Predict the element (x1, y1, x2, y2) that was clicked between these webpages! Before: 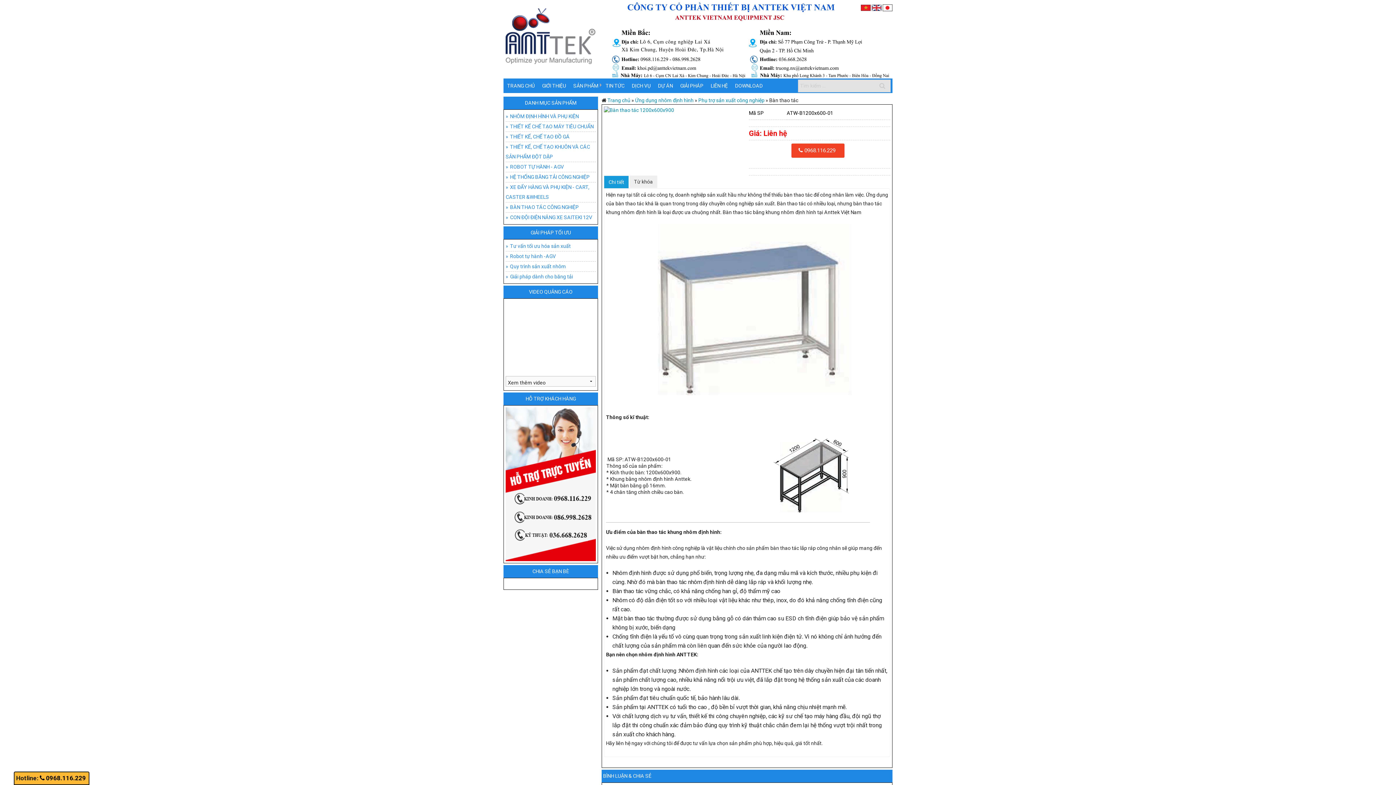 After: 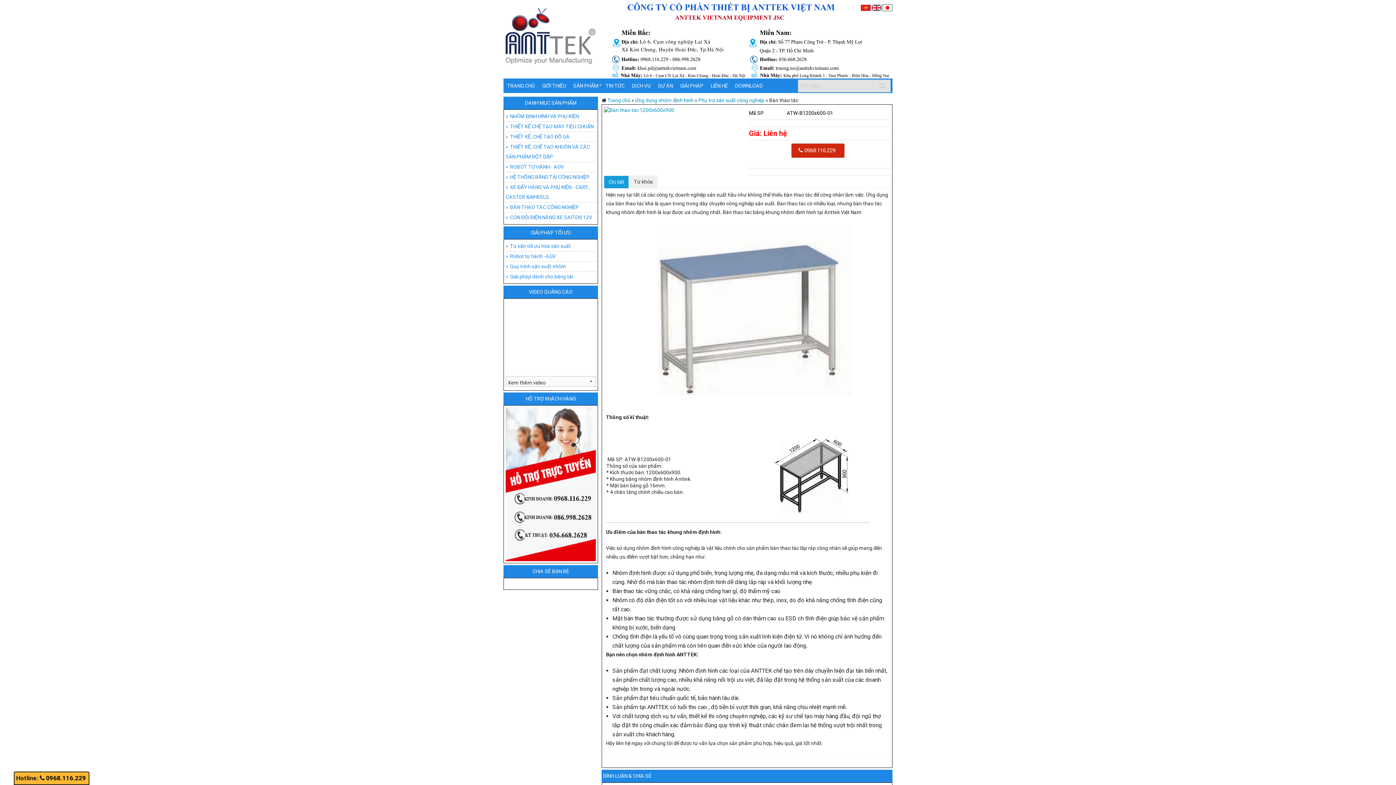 Action: bbox: (791, 143, 844, 157) label:  0968.116.229 